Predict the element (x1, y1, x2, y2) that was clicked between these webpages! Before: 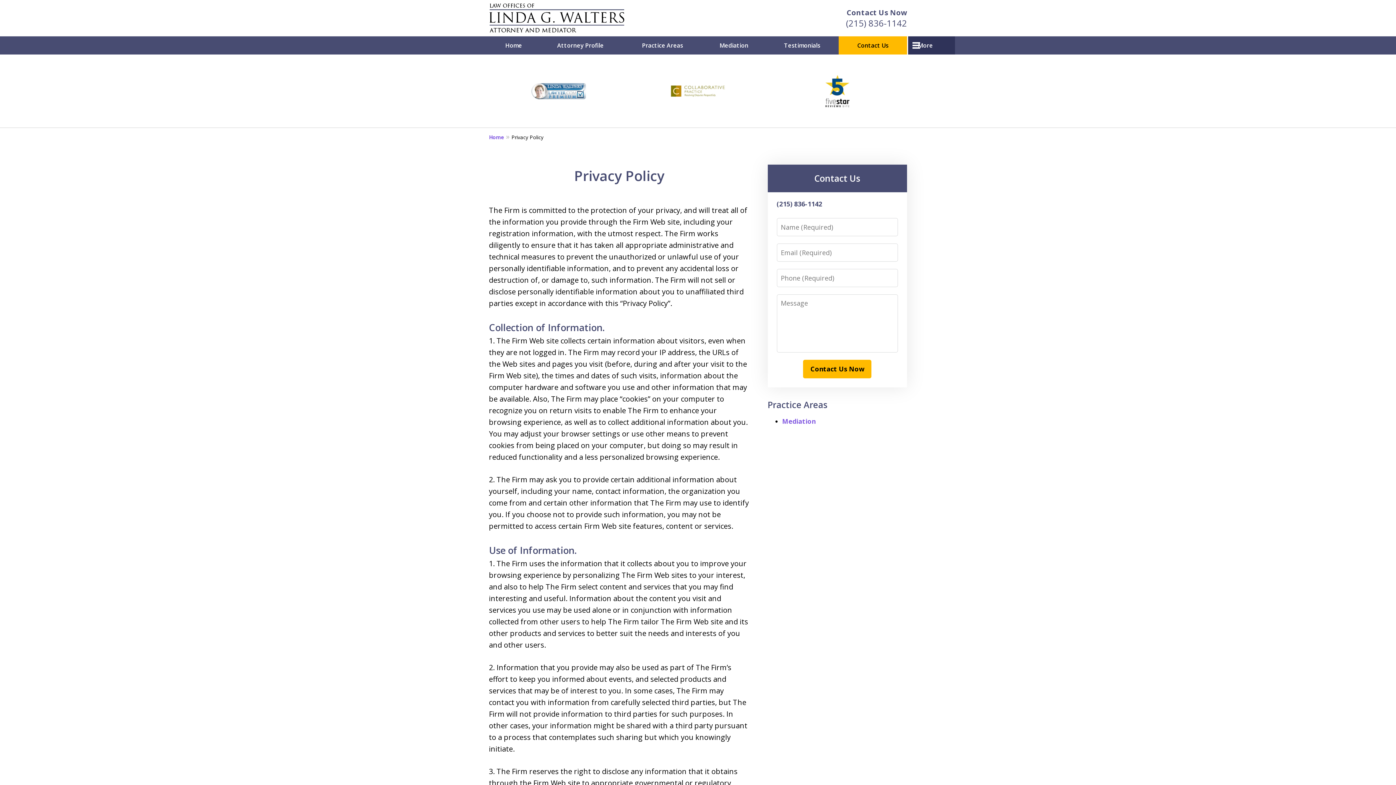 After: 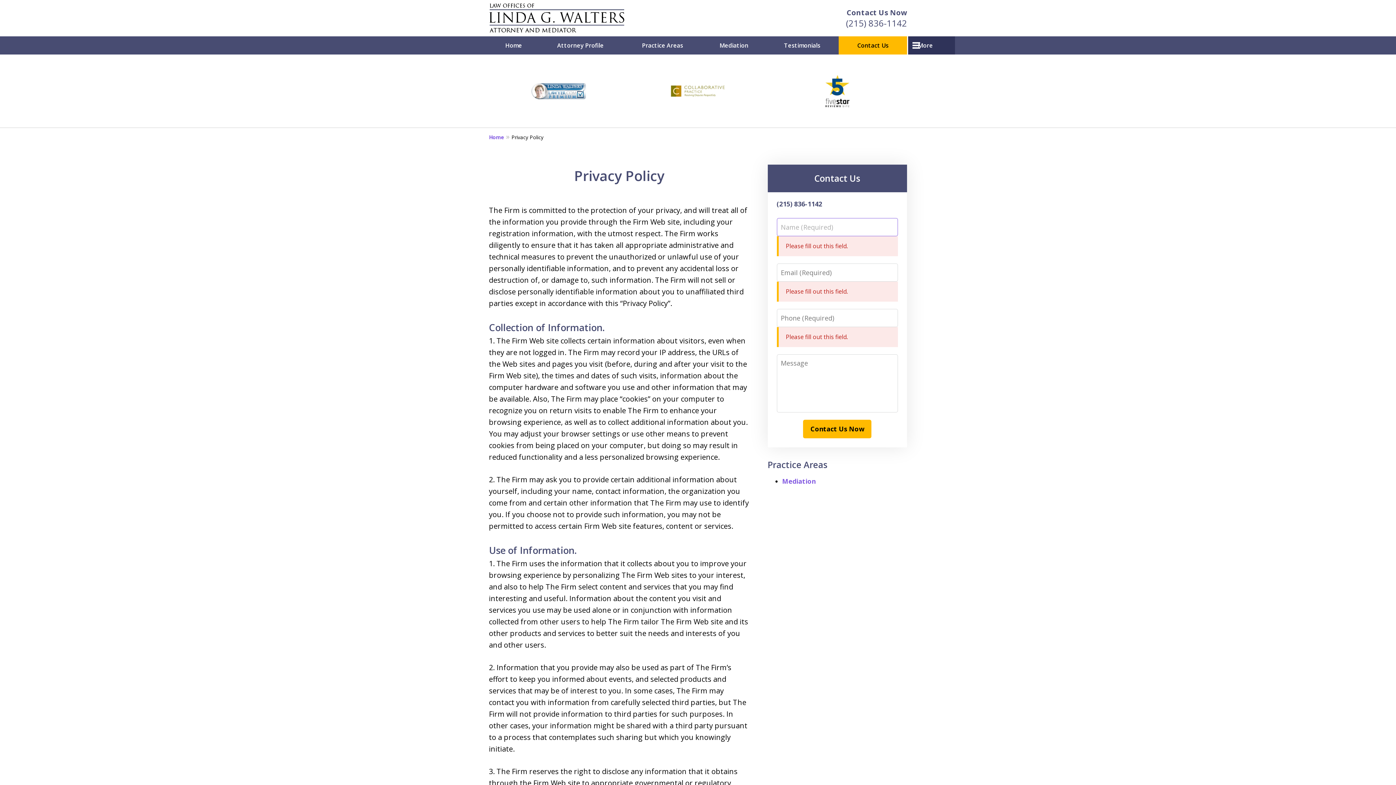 Action: bbox: (803, 360, 871, 378) label: Contact Us Now